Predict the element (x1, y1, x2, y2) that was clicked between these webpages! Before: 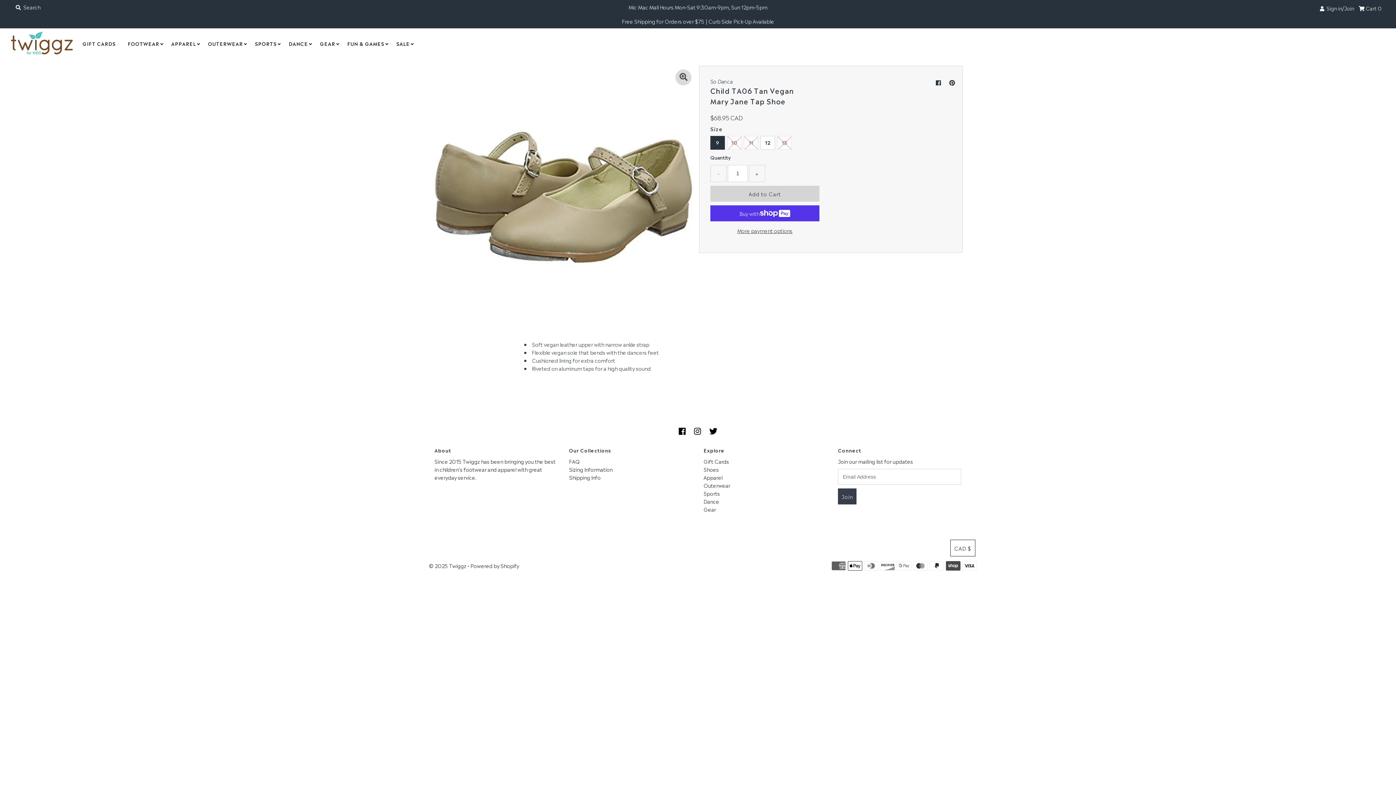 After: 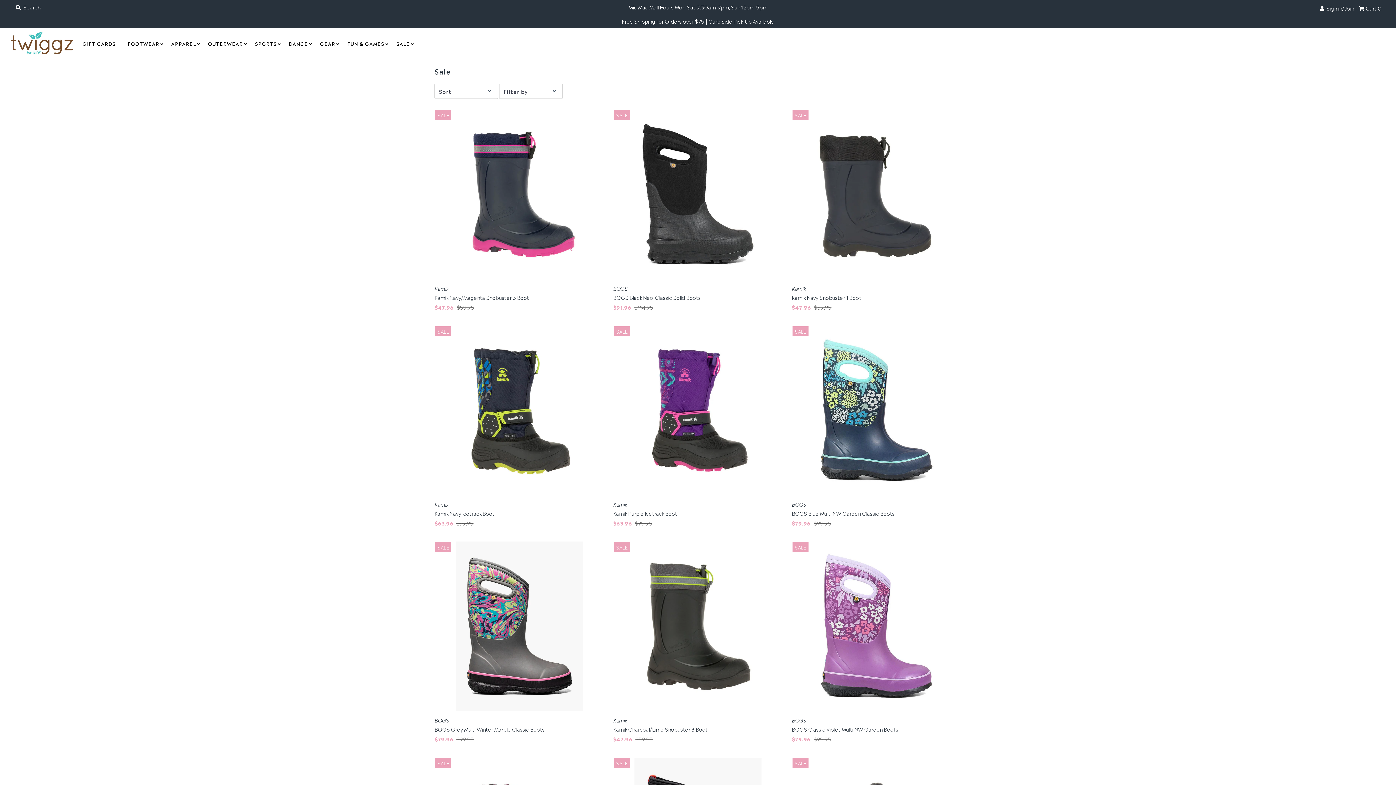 Action: label: SALE bbox: (390, 34, 415, 52)